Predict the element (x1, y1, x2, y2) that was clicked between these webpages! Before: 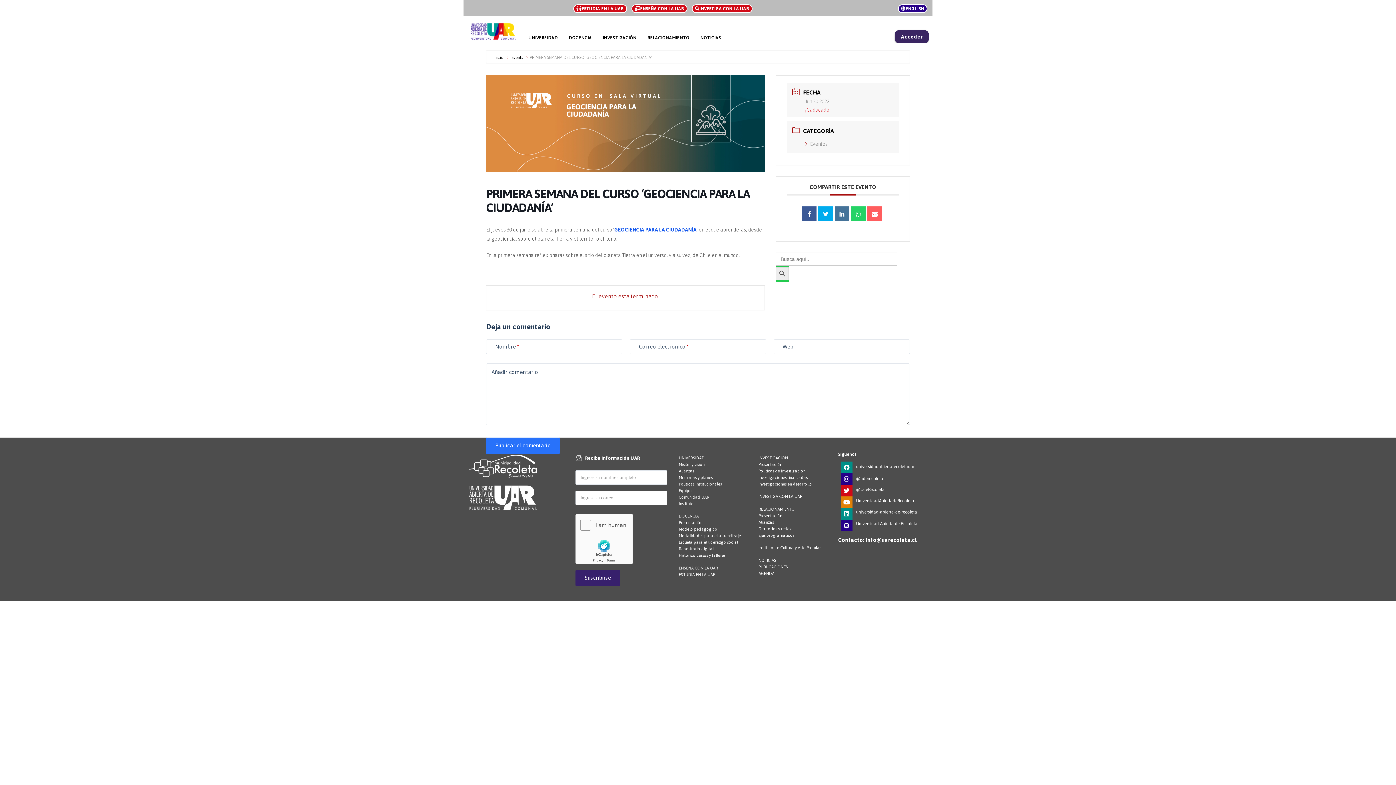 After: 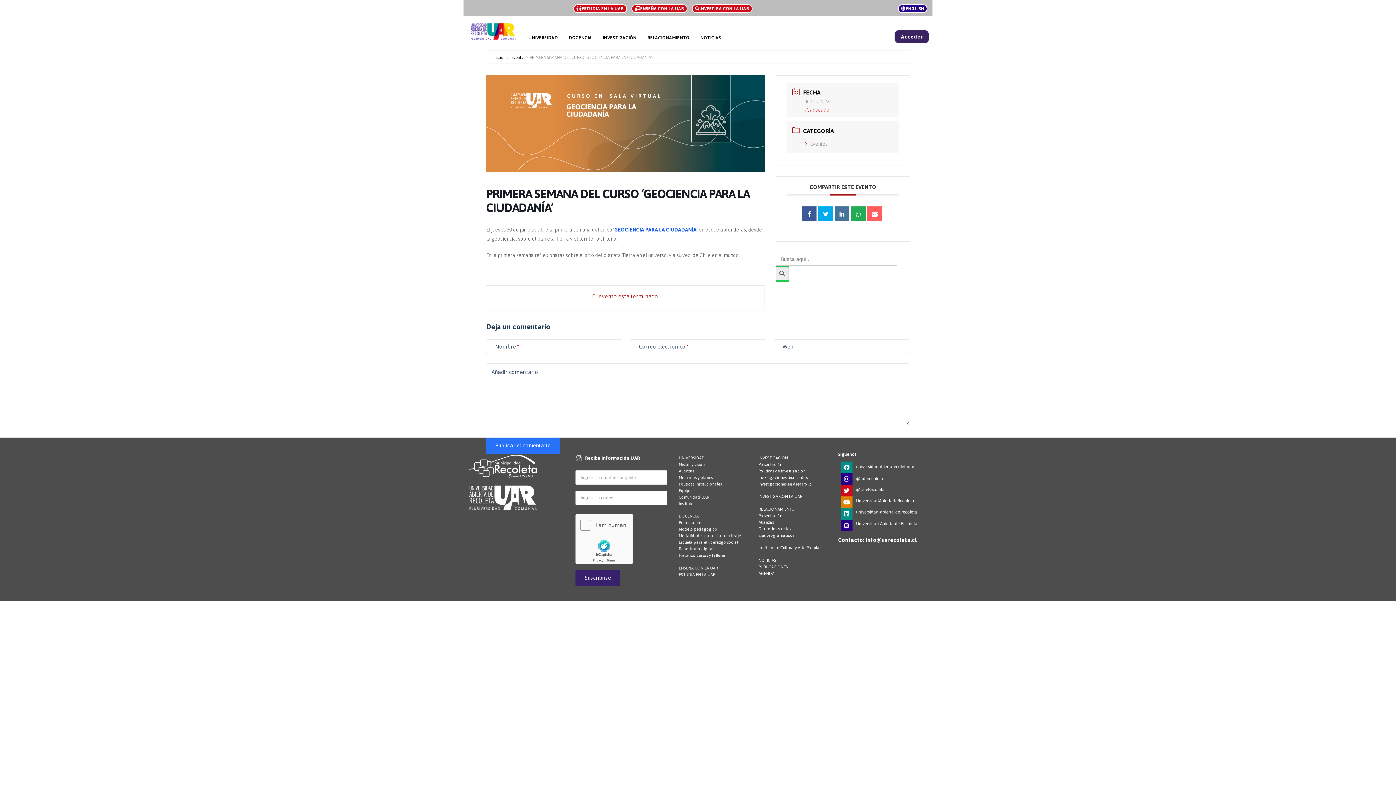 Action: bbox: (851, 206, 865, 221)